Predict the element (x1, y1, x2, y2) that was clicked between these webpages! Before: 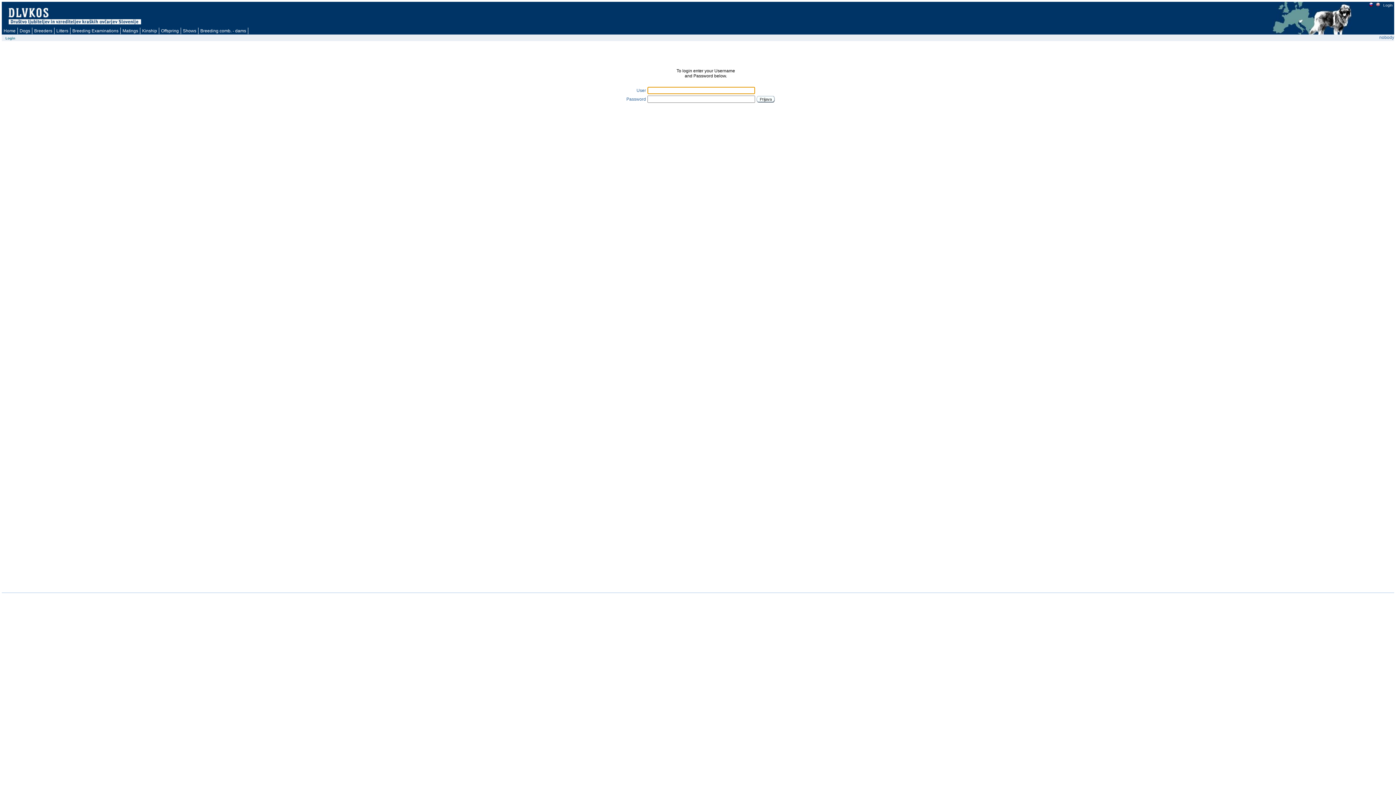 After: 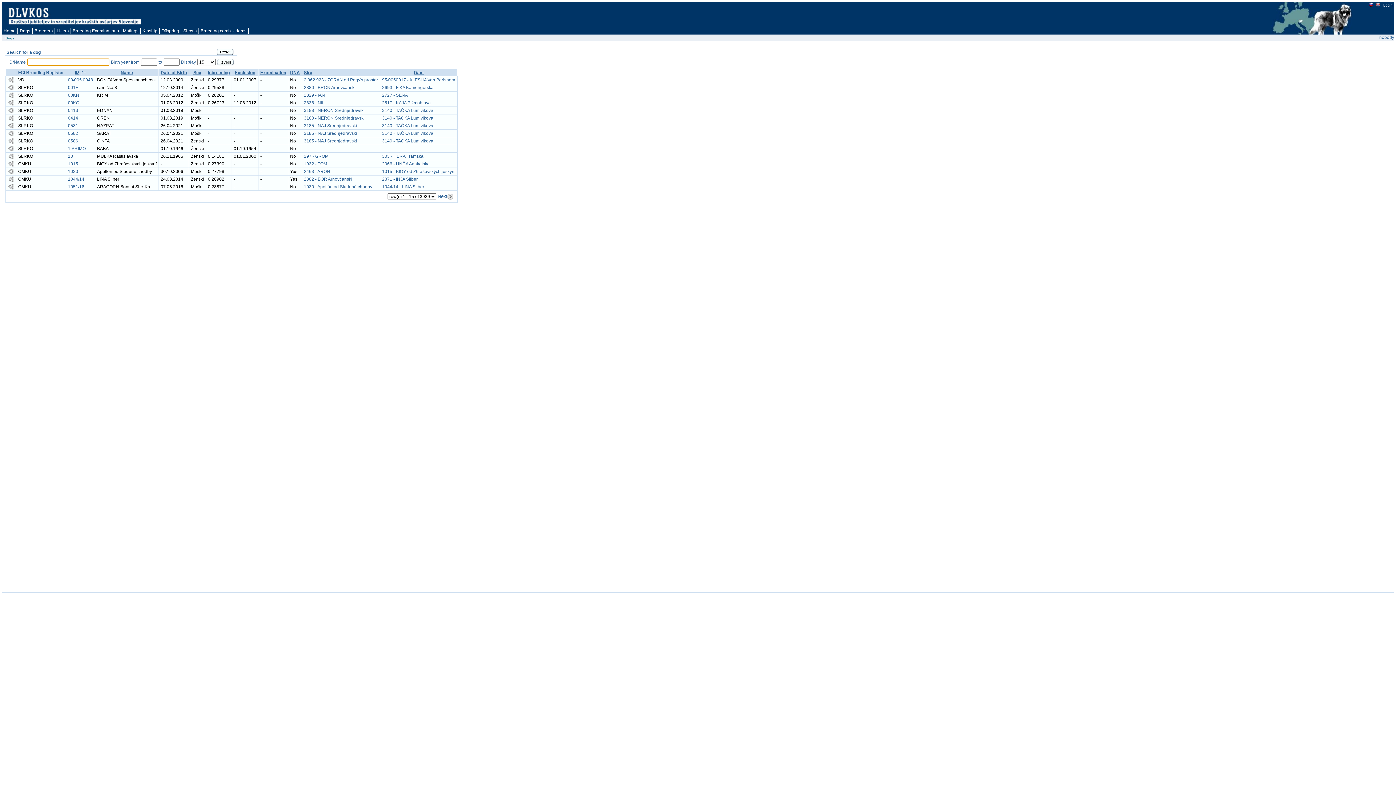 Action: label: Dogs bbox: (17, 27, 32, 34)